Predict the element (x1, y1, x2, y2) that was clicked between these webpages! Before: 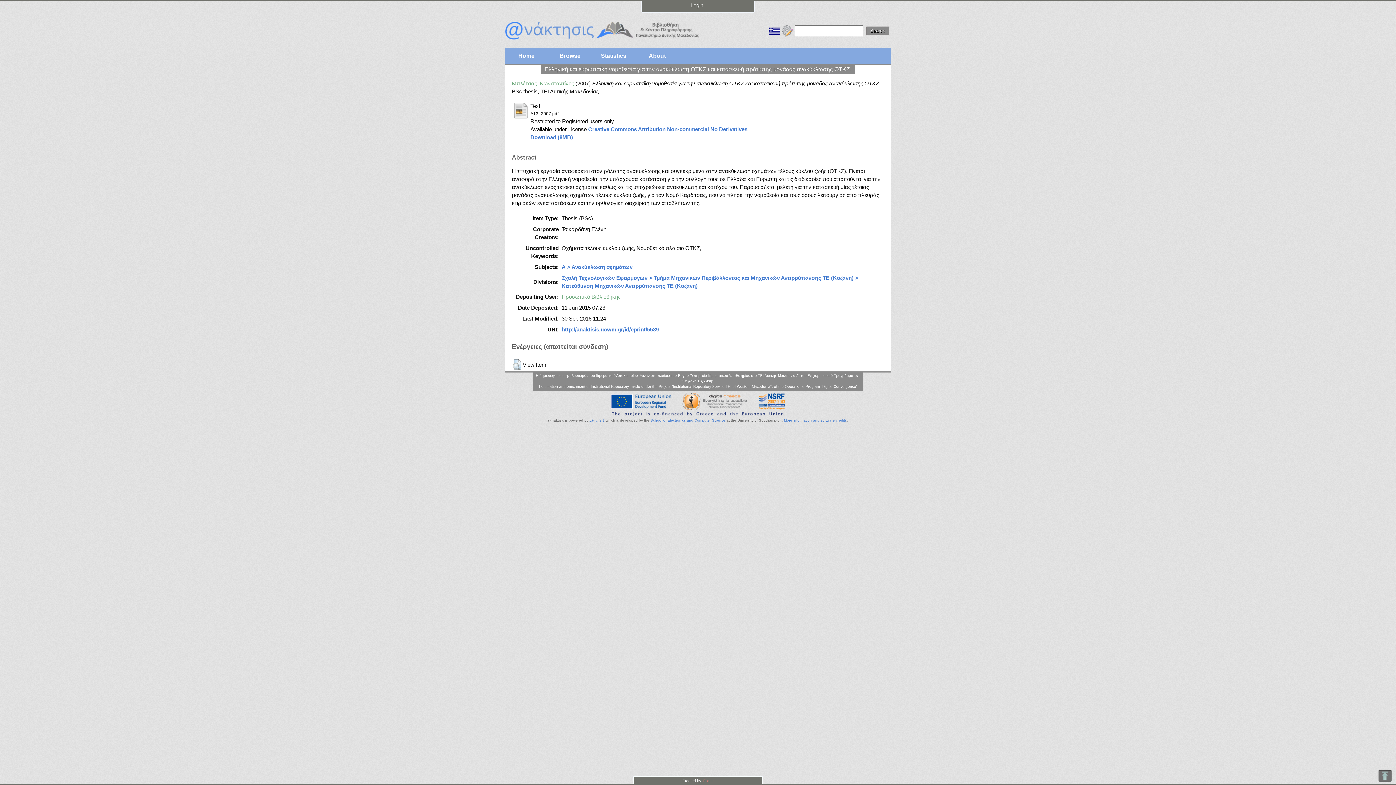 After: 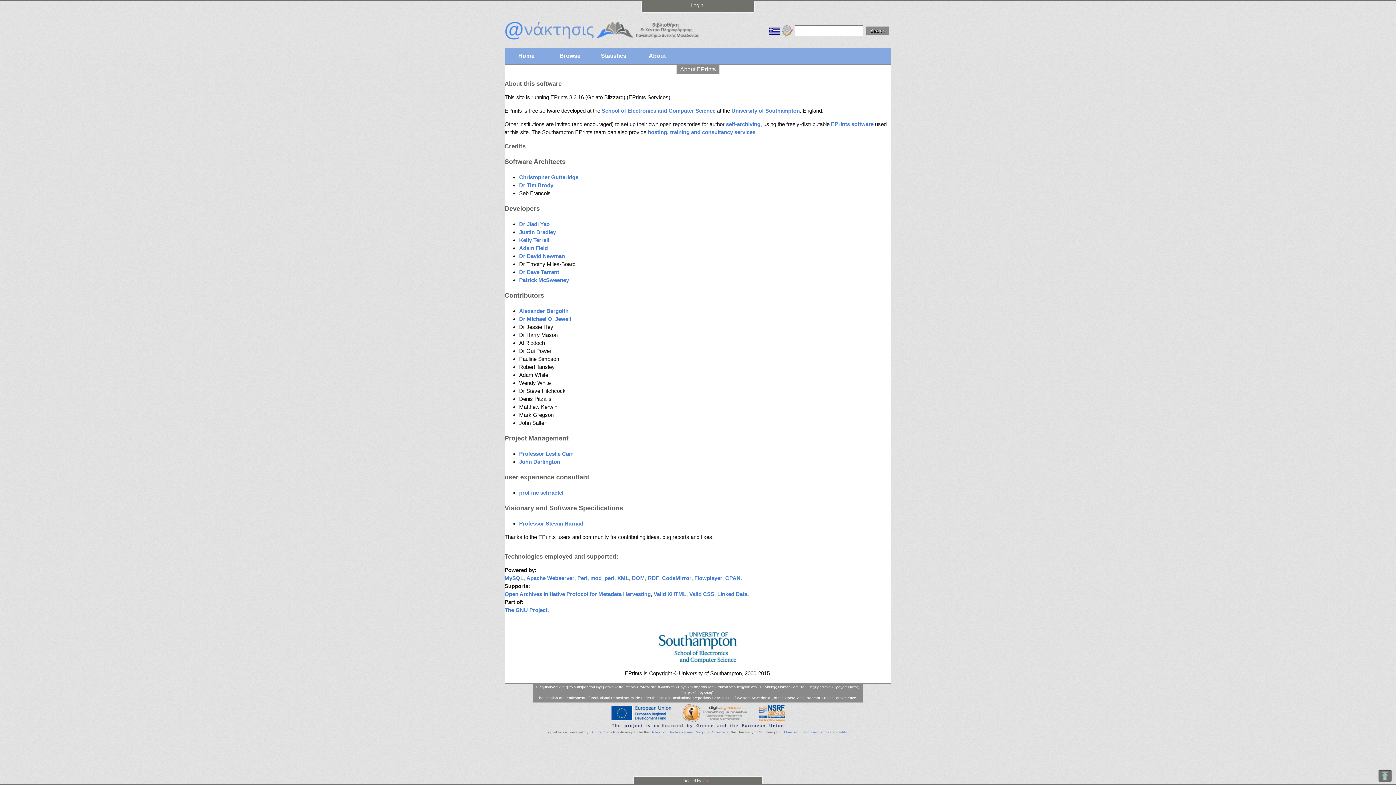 Action: label: More information and software credits bbox: (784, 418, 847, 422)